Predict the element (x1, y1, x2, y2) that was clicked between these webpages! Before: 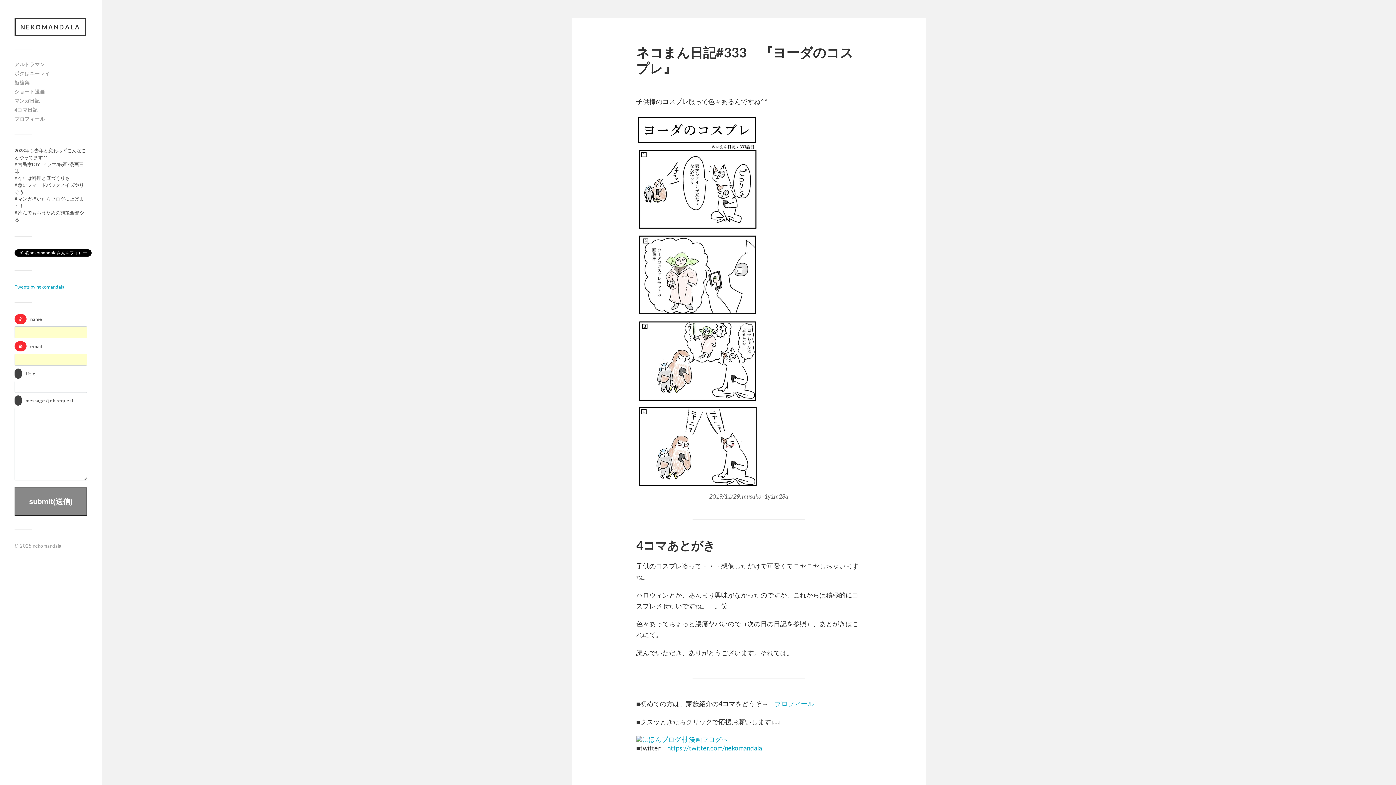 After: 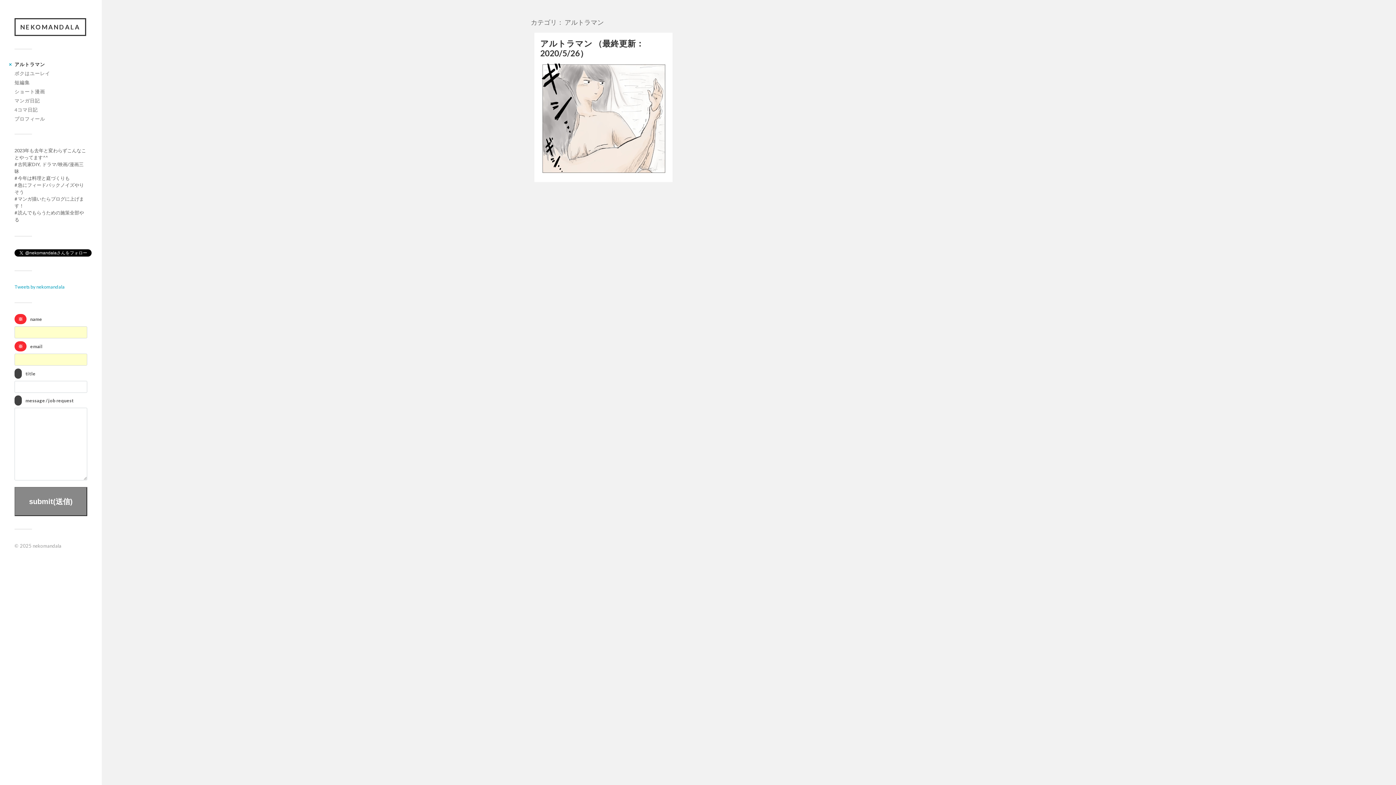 Action: label: アルトラマン bbox: (14, 61, 45, 67)